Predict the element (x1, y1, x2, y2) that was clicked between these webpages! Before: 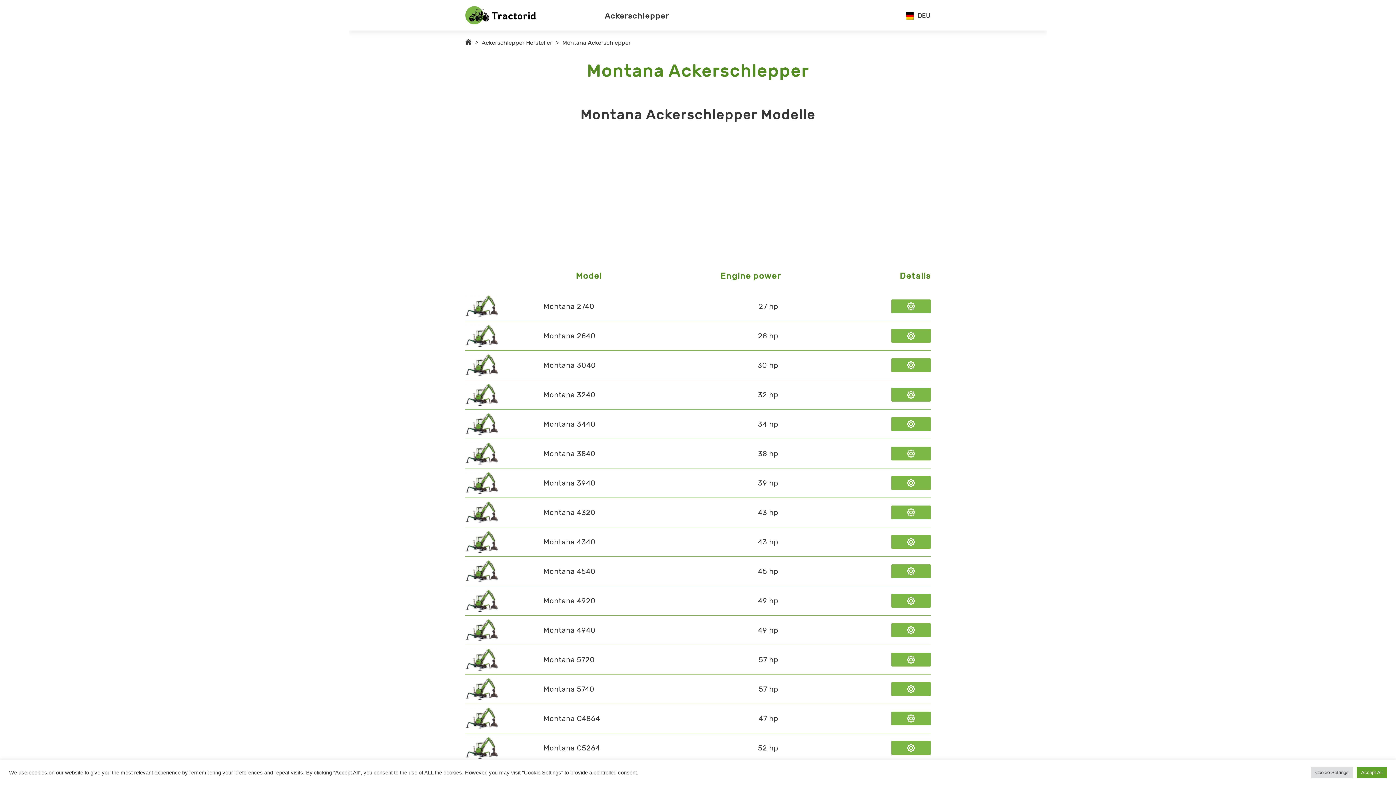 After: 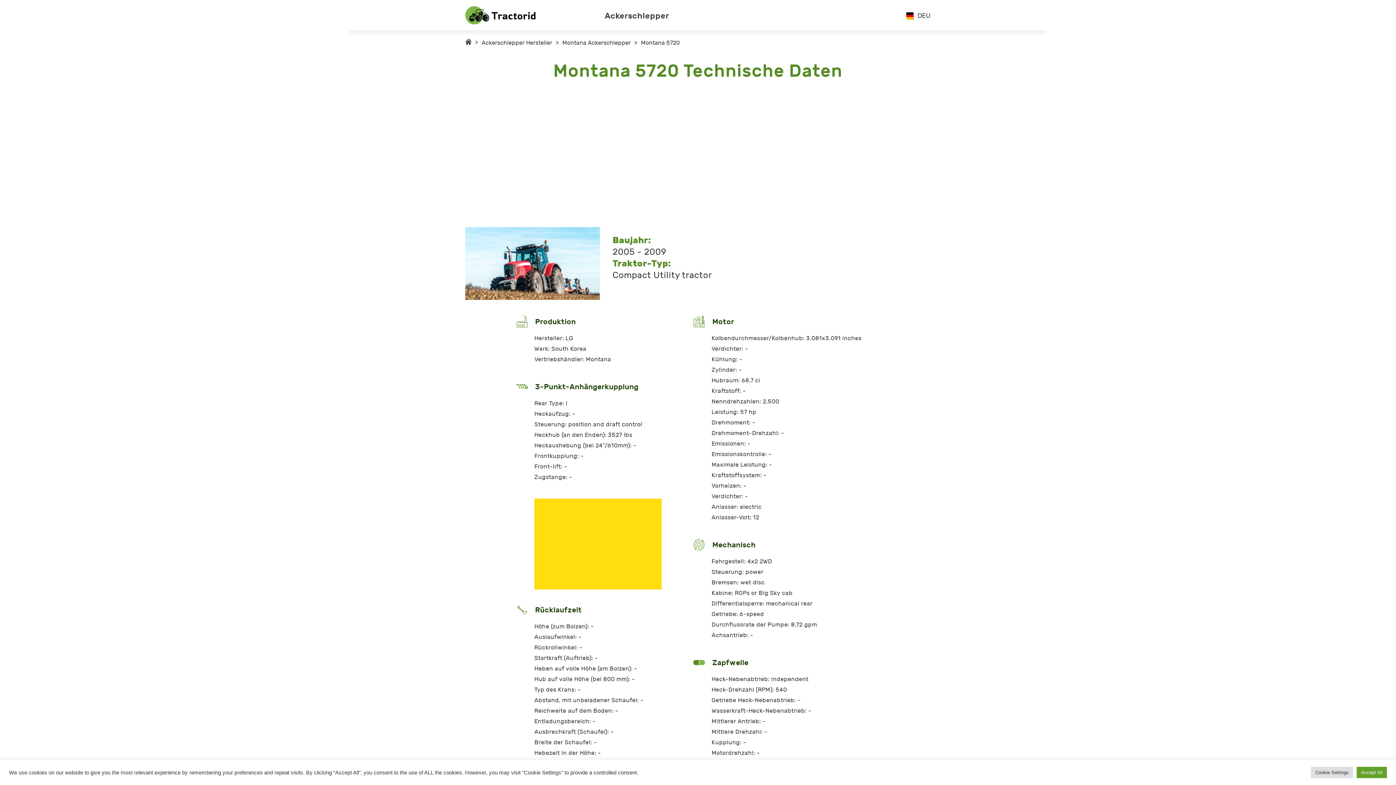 Action: bbox: (891, 652, 930, 666)